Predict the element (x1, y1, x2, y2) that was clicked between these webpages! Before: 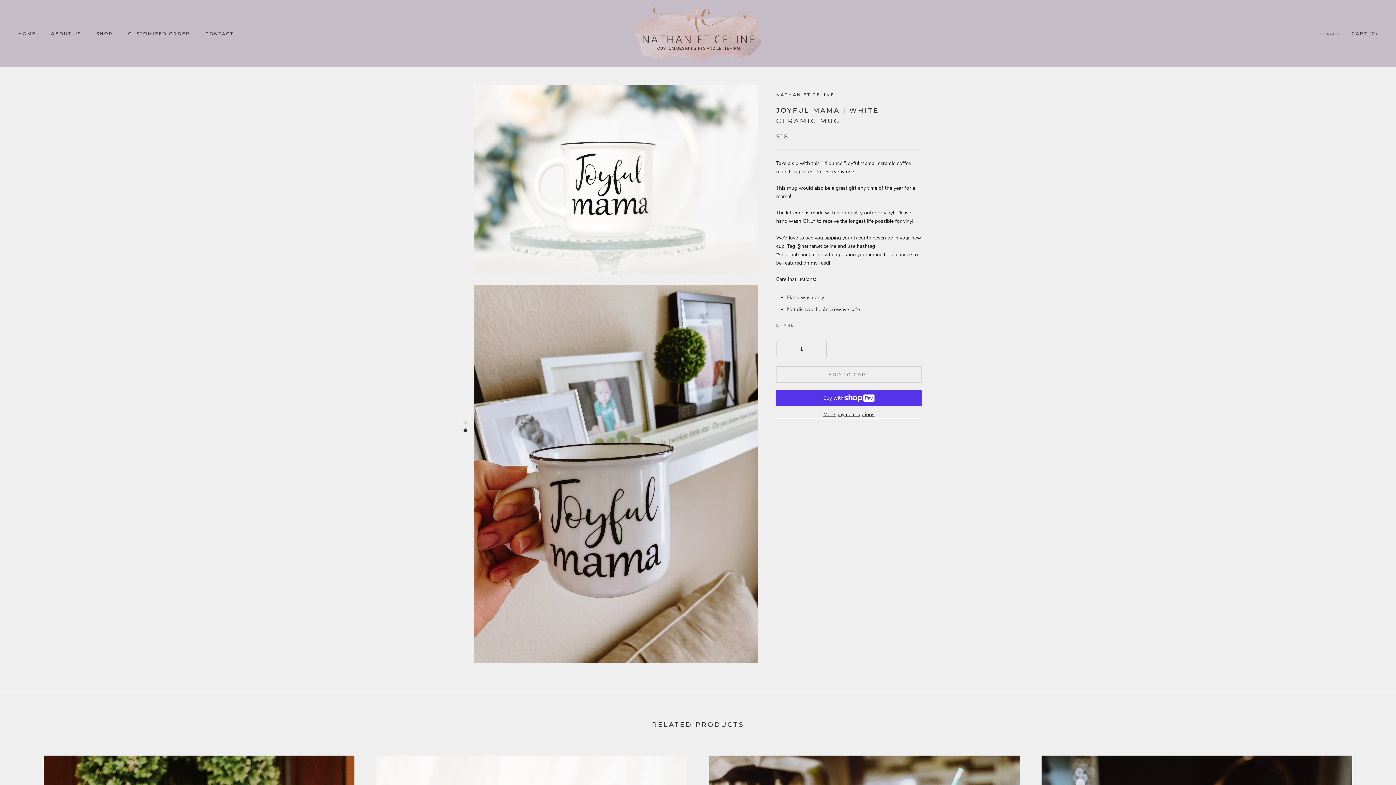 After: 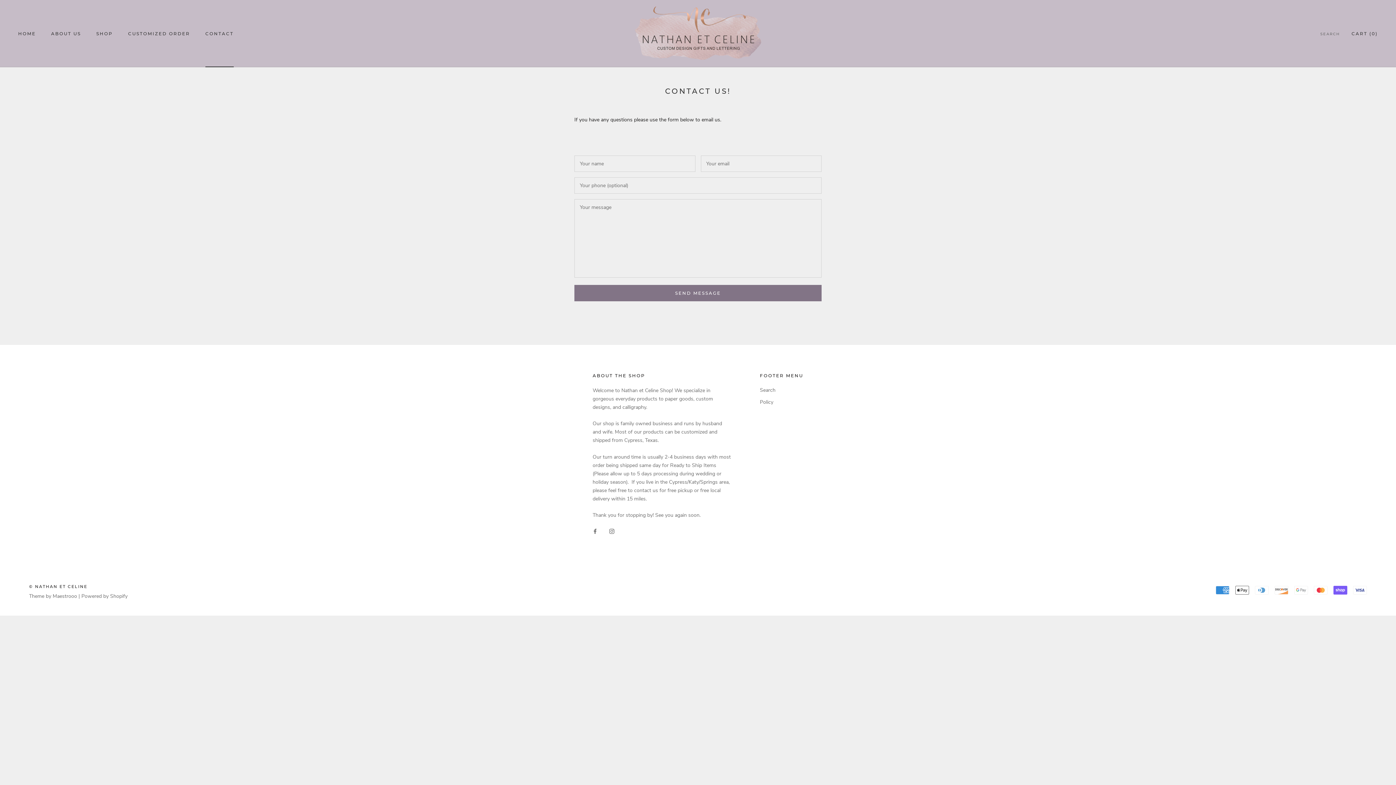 Action: label: CONTACT
CONTACT bbox: (205, 30, 233, 36)